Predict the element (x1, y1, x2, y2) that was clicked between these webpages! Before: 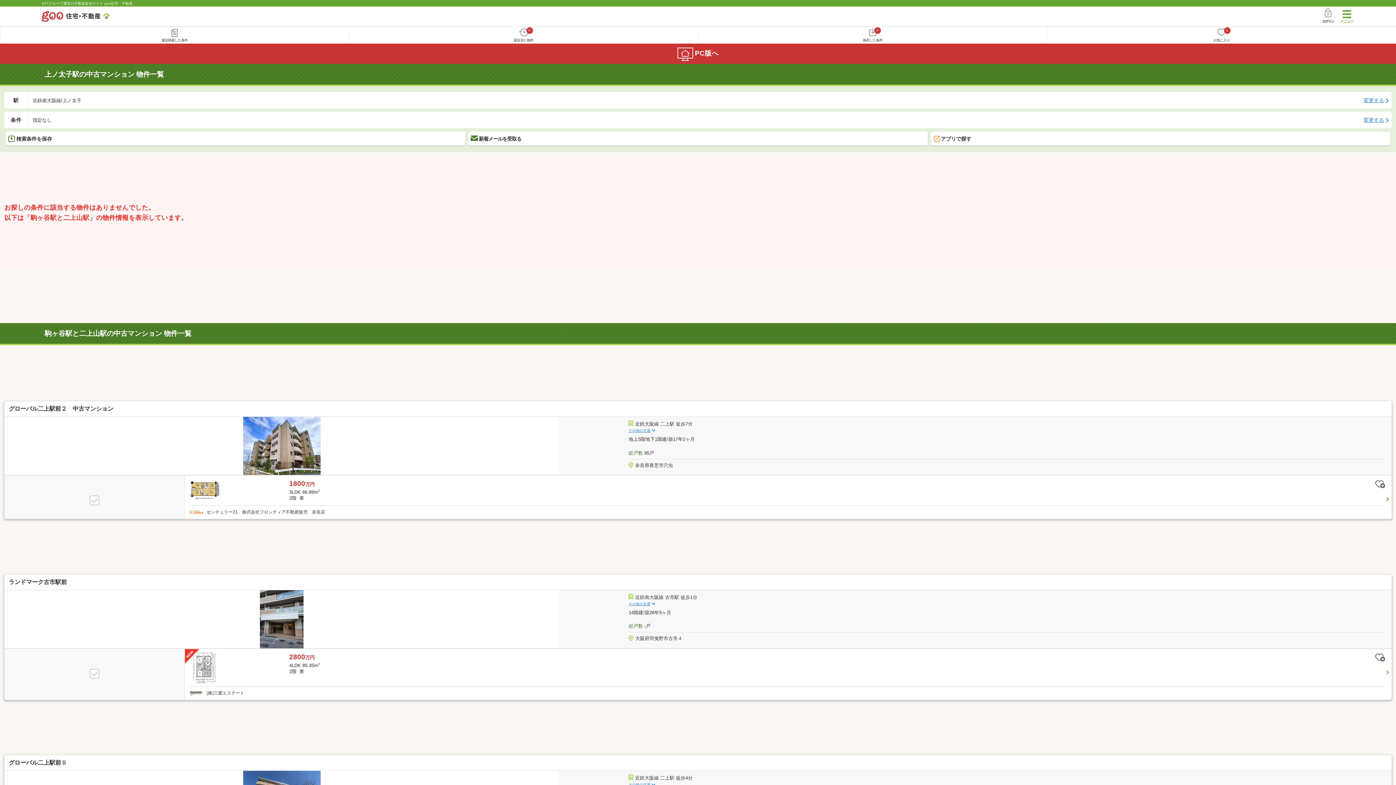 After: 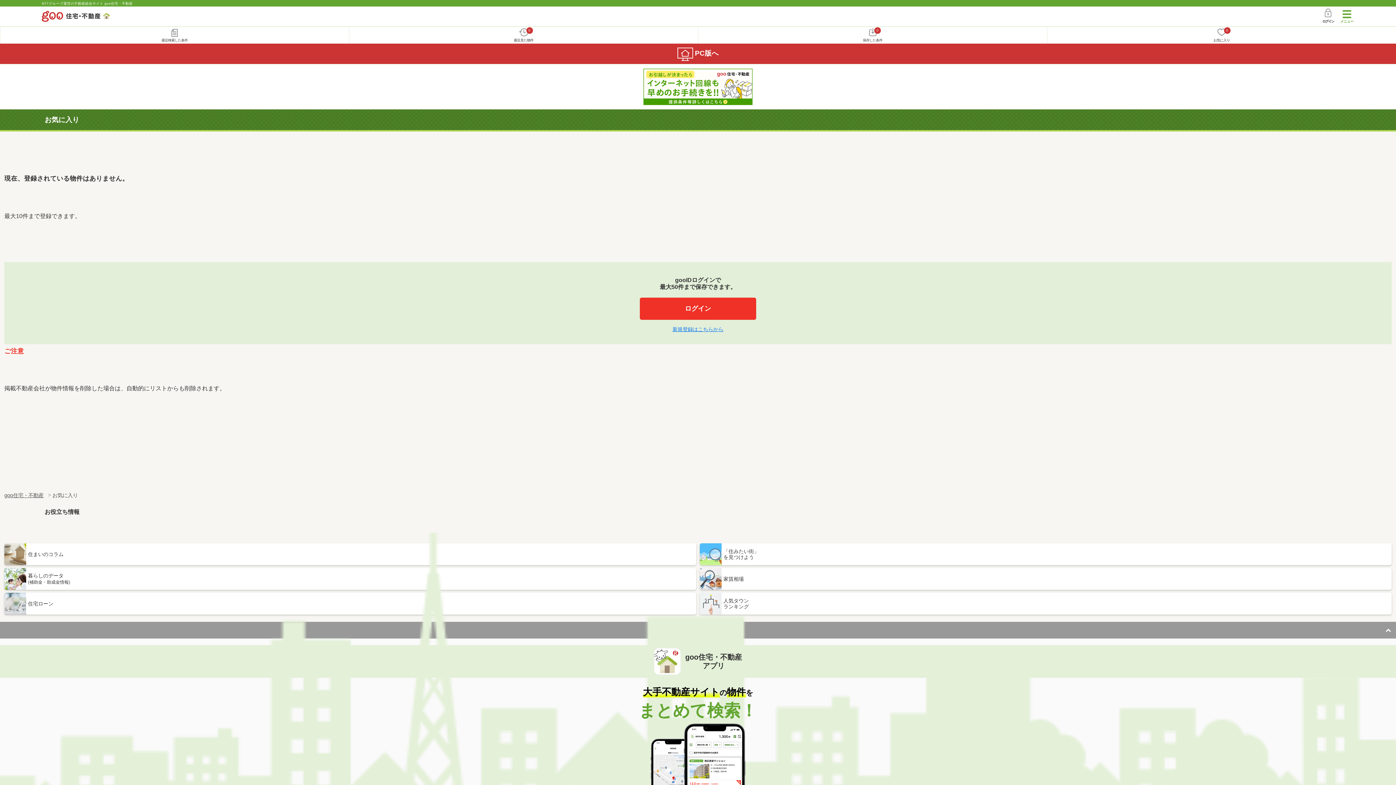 Action: label: 0
お気に入り bbox: (1047, 26, 1396, 43)